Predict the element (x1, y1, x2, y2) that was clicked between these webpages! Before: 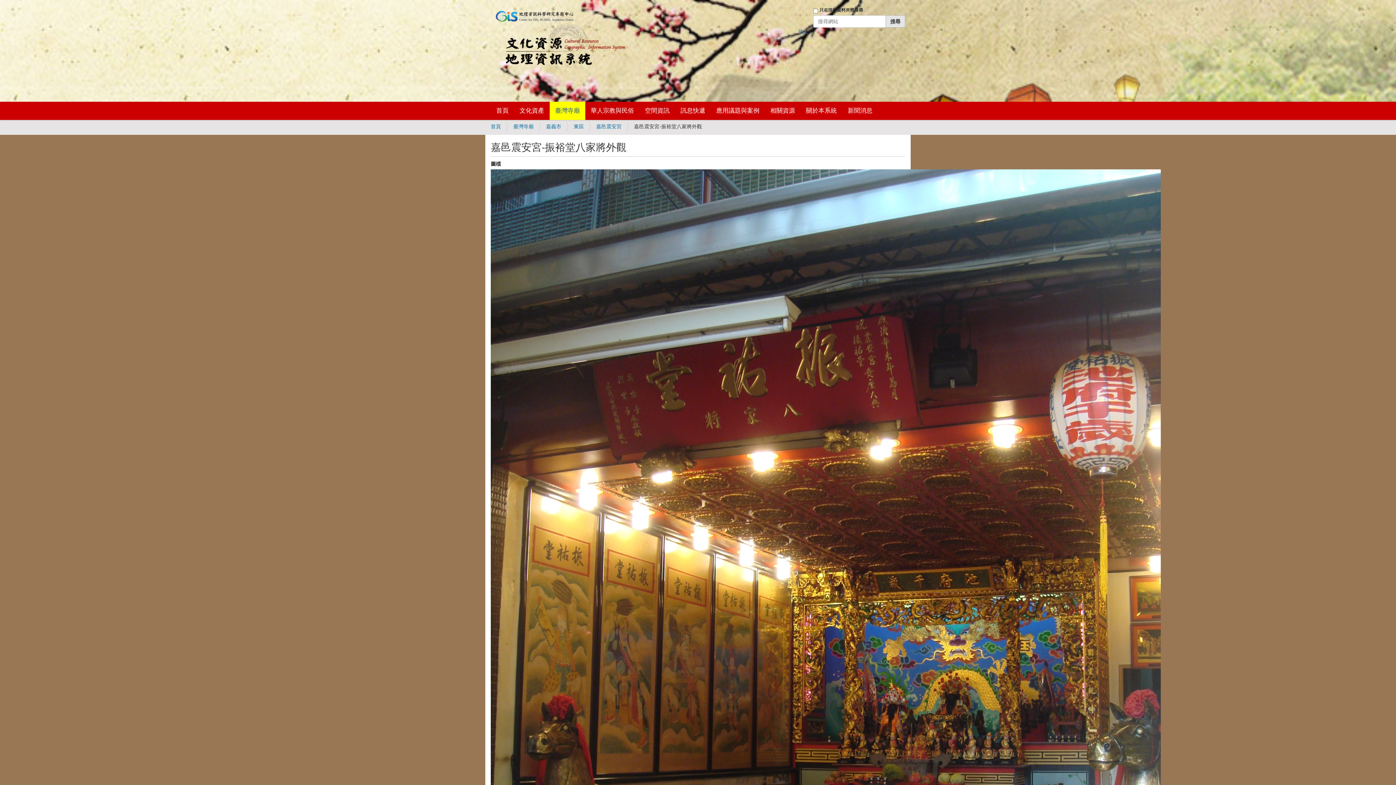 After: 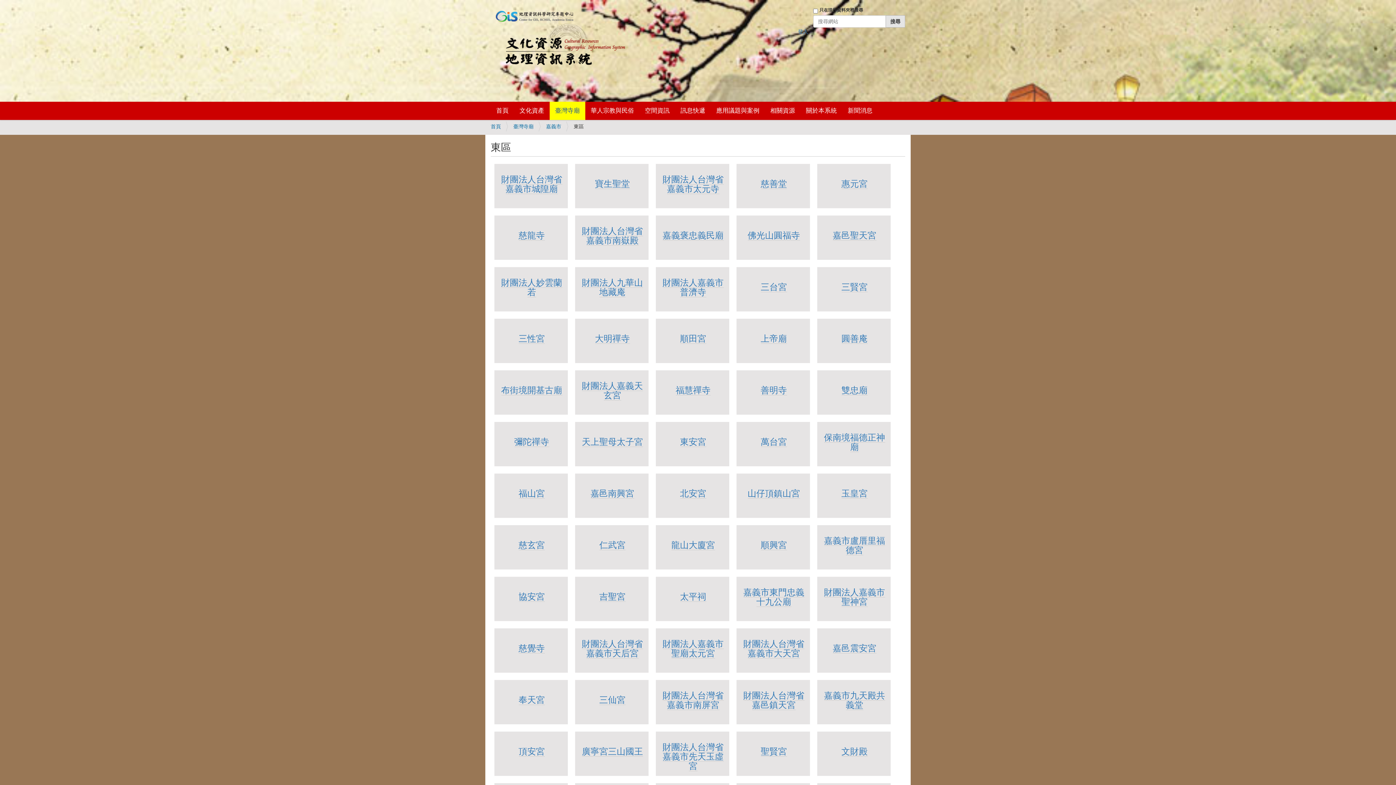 Action: bbox: (573, 123, 584, 129) label: 東區